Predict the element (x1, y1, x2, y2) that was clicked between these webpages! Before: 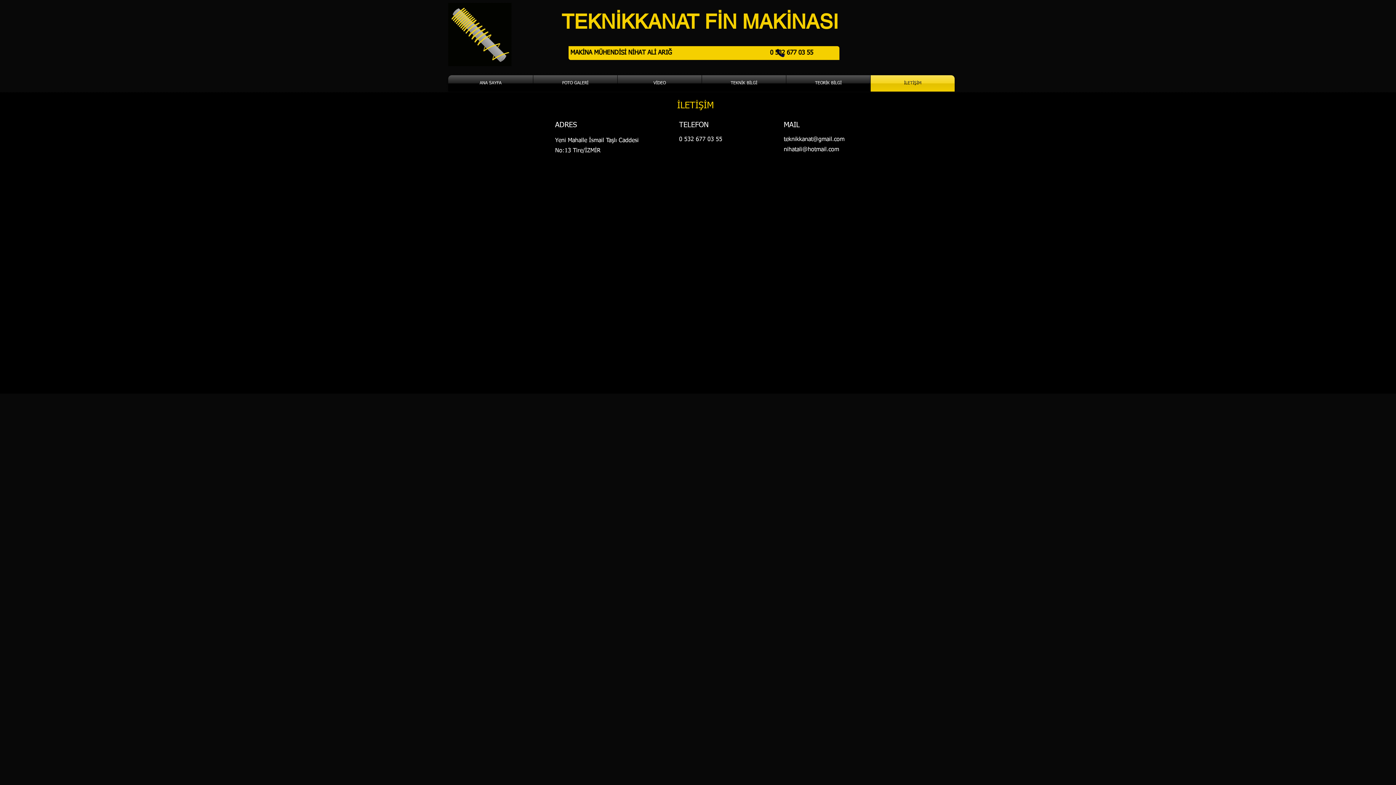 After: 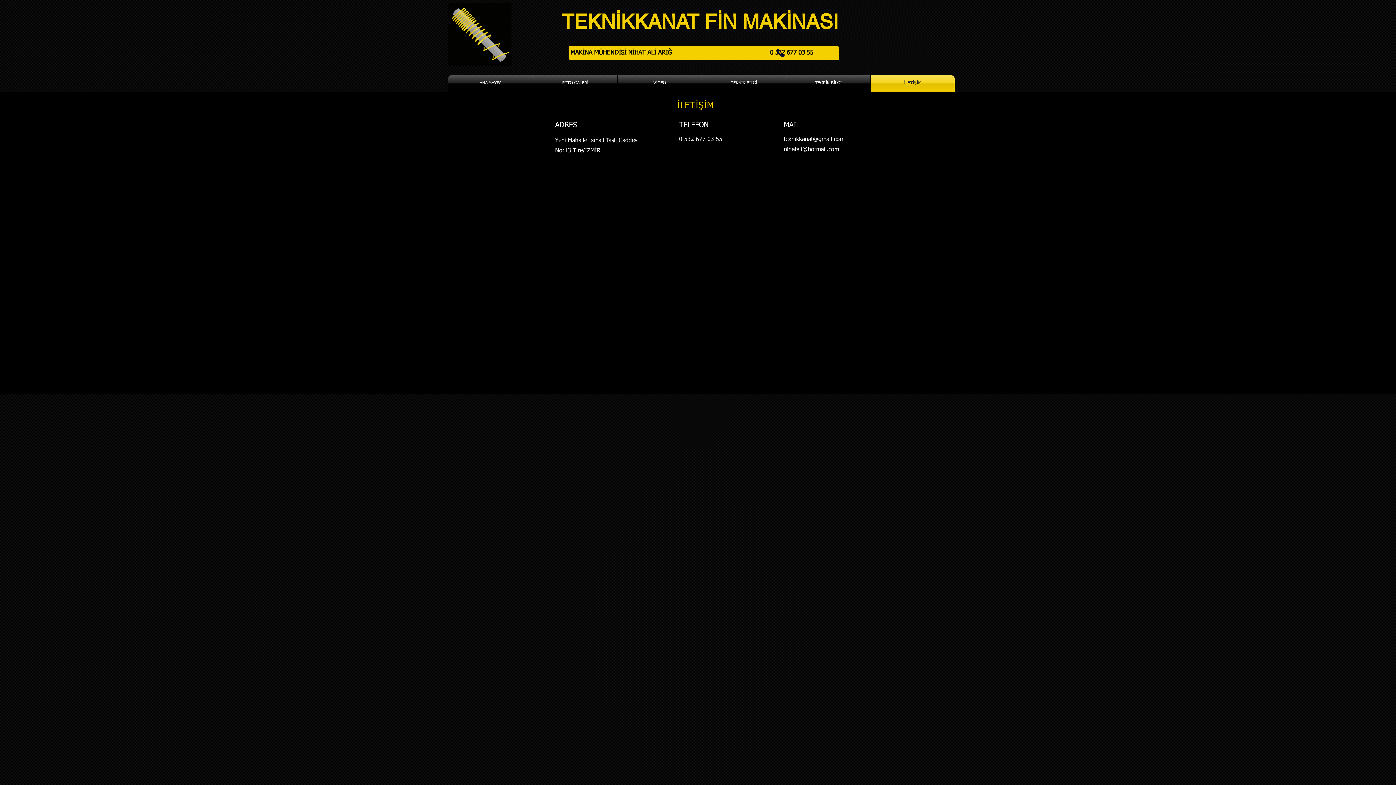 Action: bbox: (870, 75, 954, 91) label: İLETİŞİM